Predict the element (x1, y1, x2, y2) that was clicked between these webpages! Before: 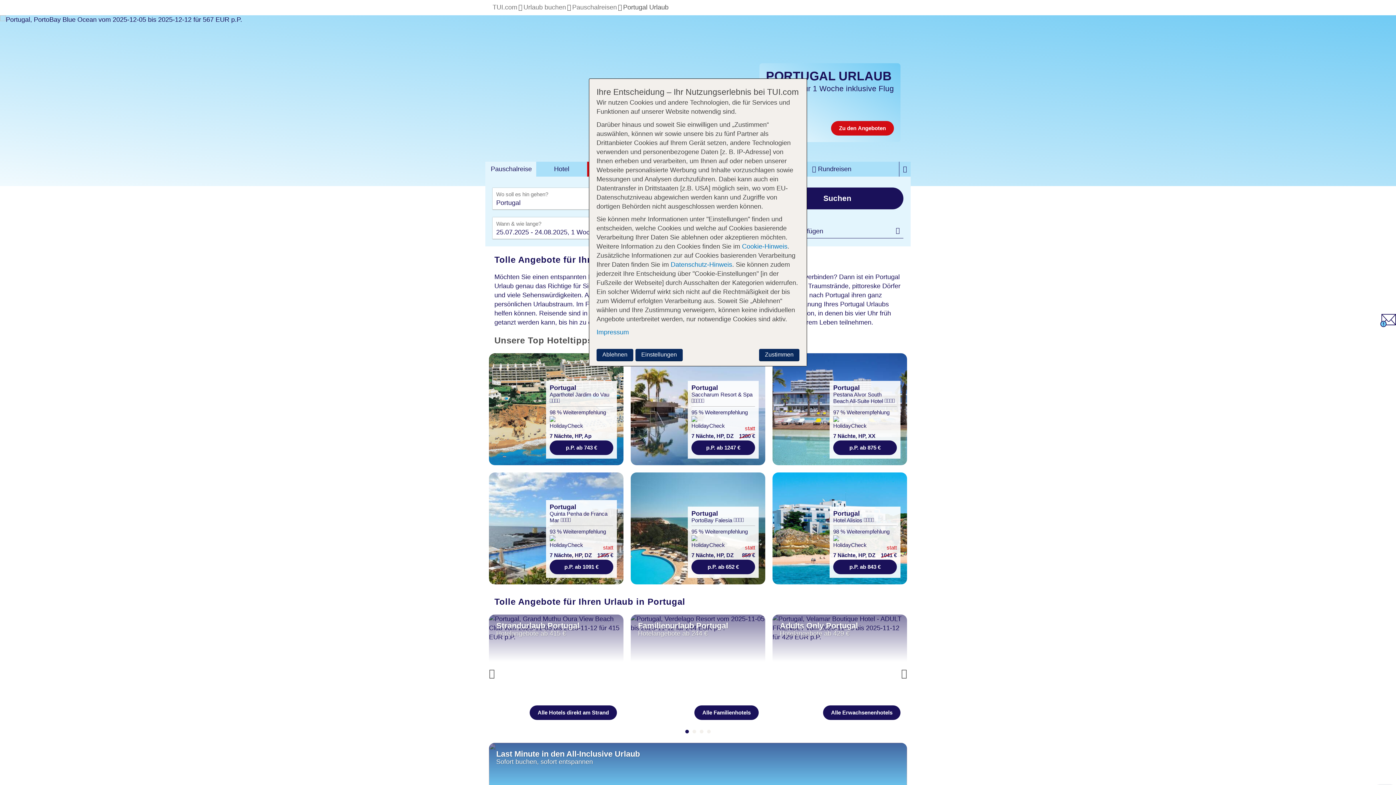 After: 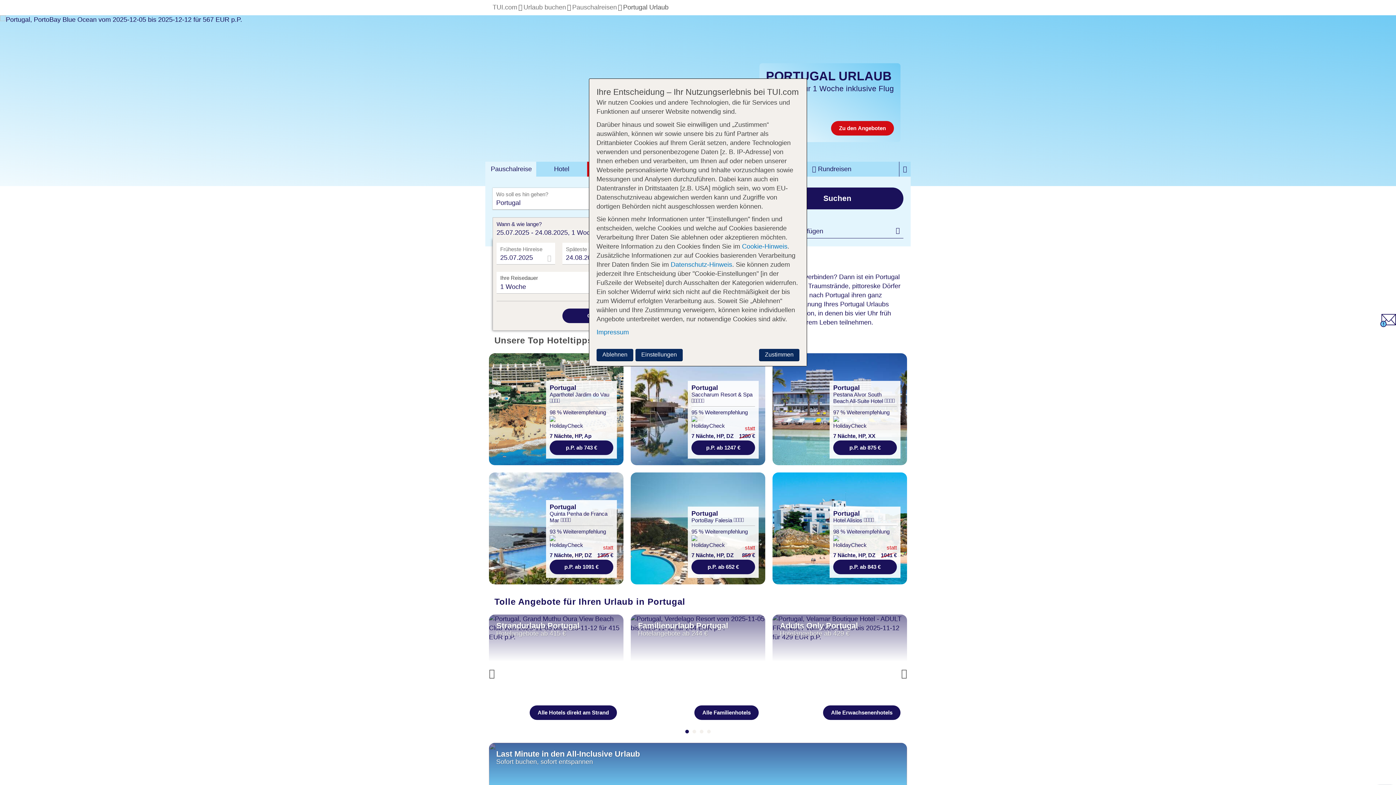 Action: label: 25.07.2025 - 24.08.2025, 1 Woche bbox: (496, 228, 621, 236)